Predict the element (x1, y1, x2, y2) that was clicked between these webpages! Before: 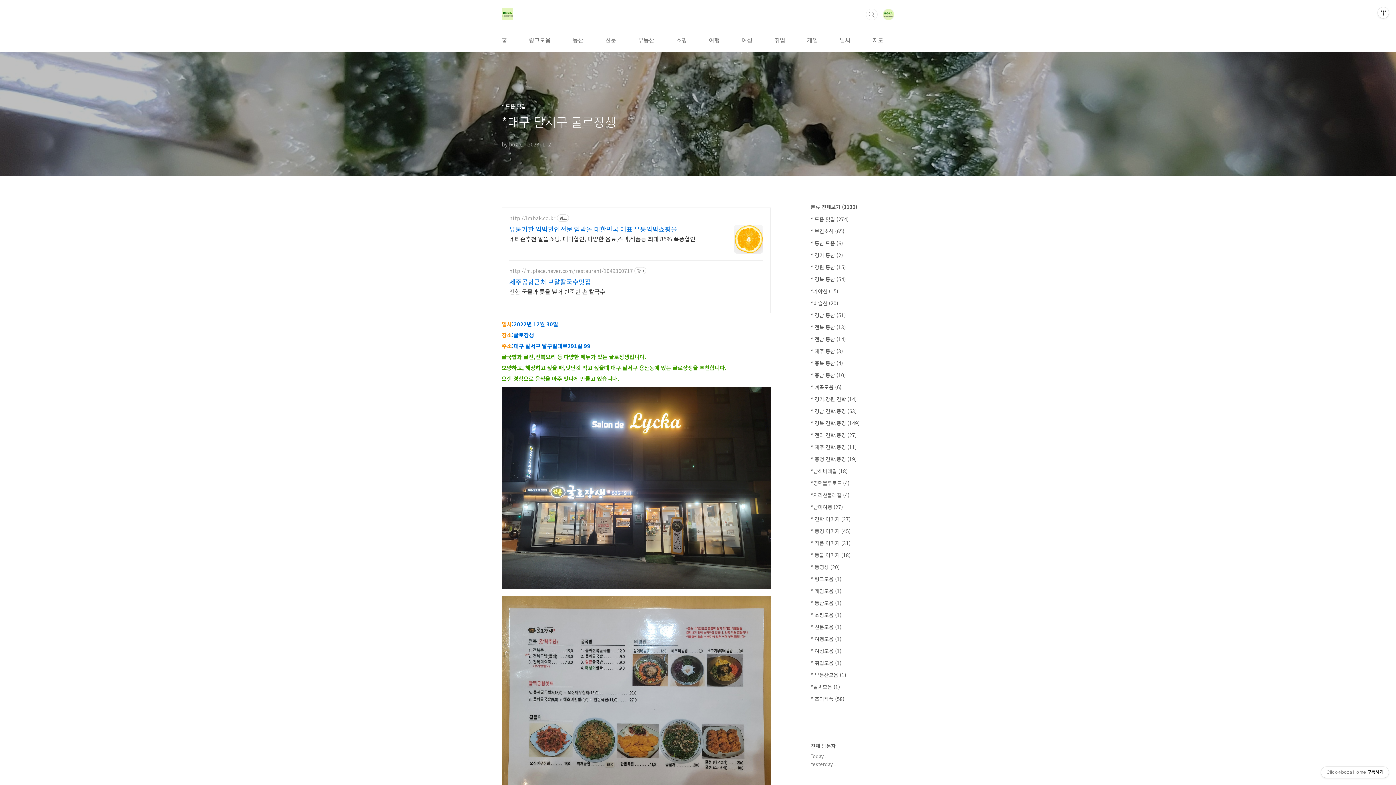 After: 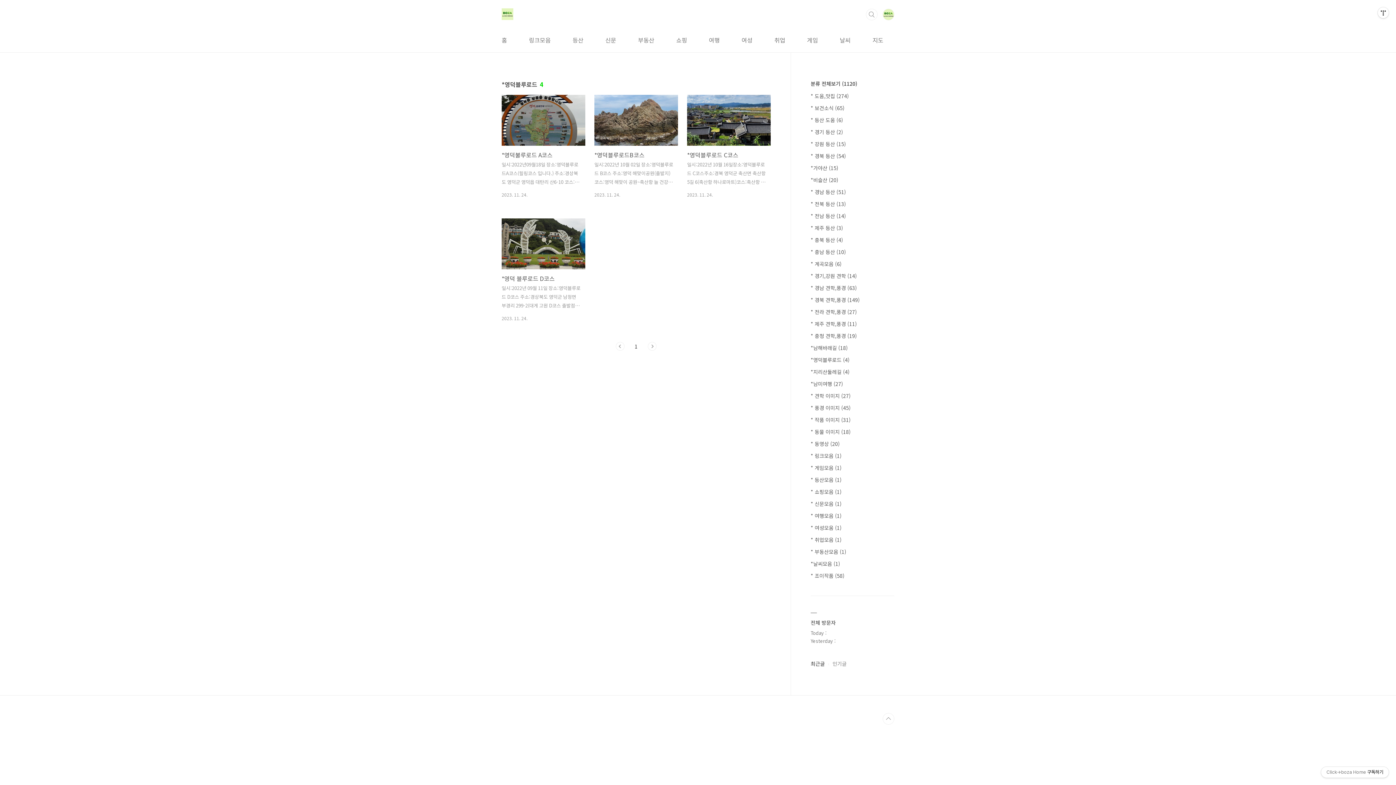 Action: bbox: (810, 479, 849, 486) label: *영덕블루로드 (4)